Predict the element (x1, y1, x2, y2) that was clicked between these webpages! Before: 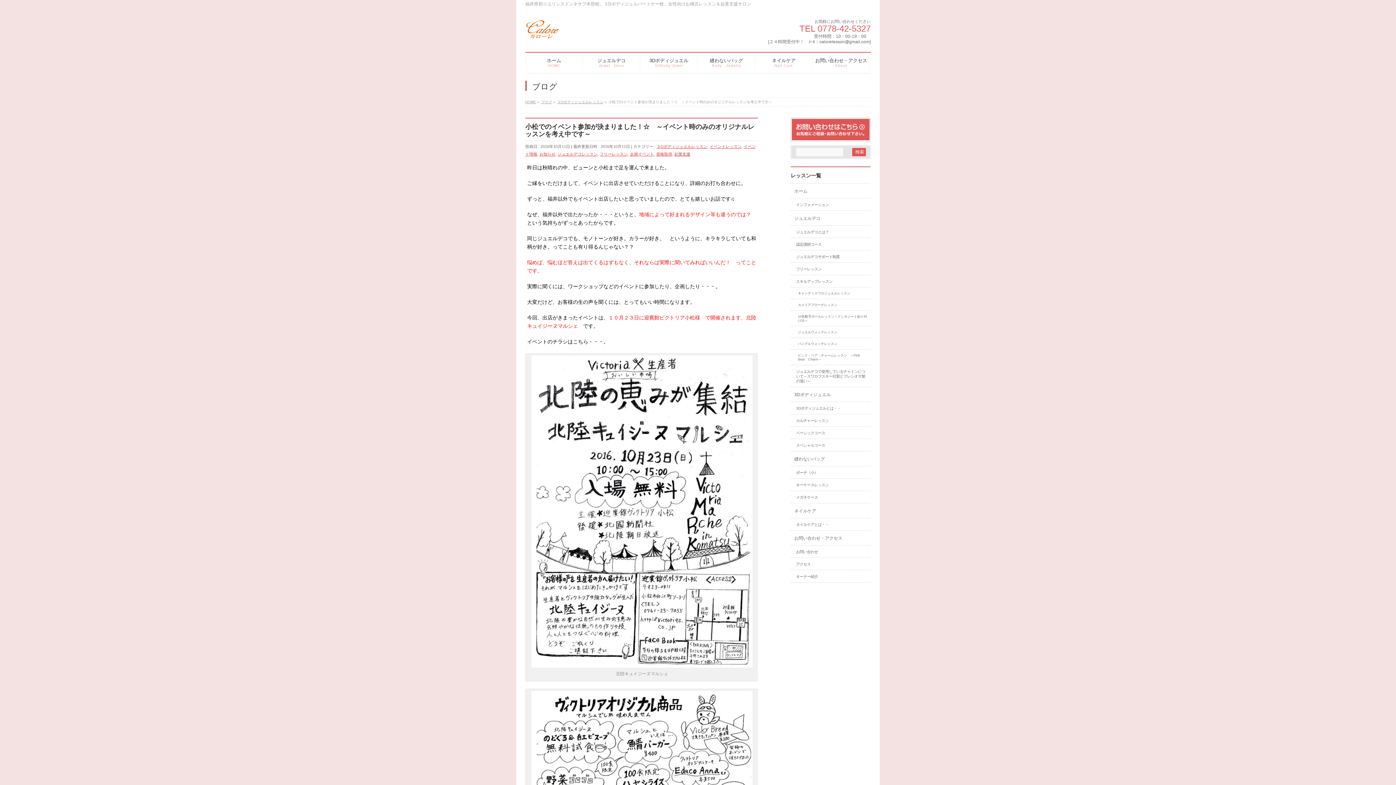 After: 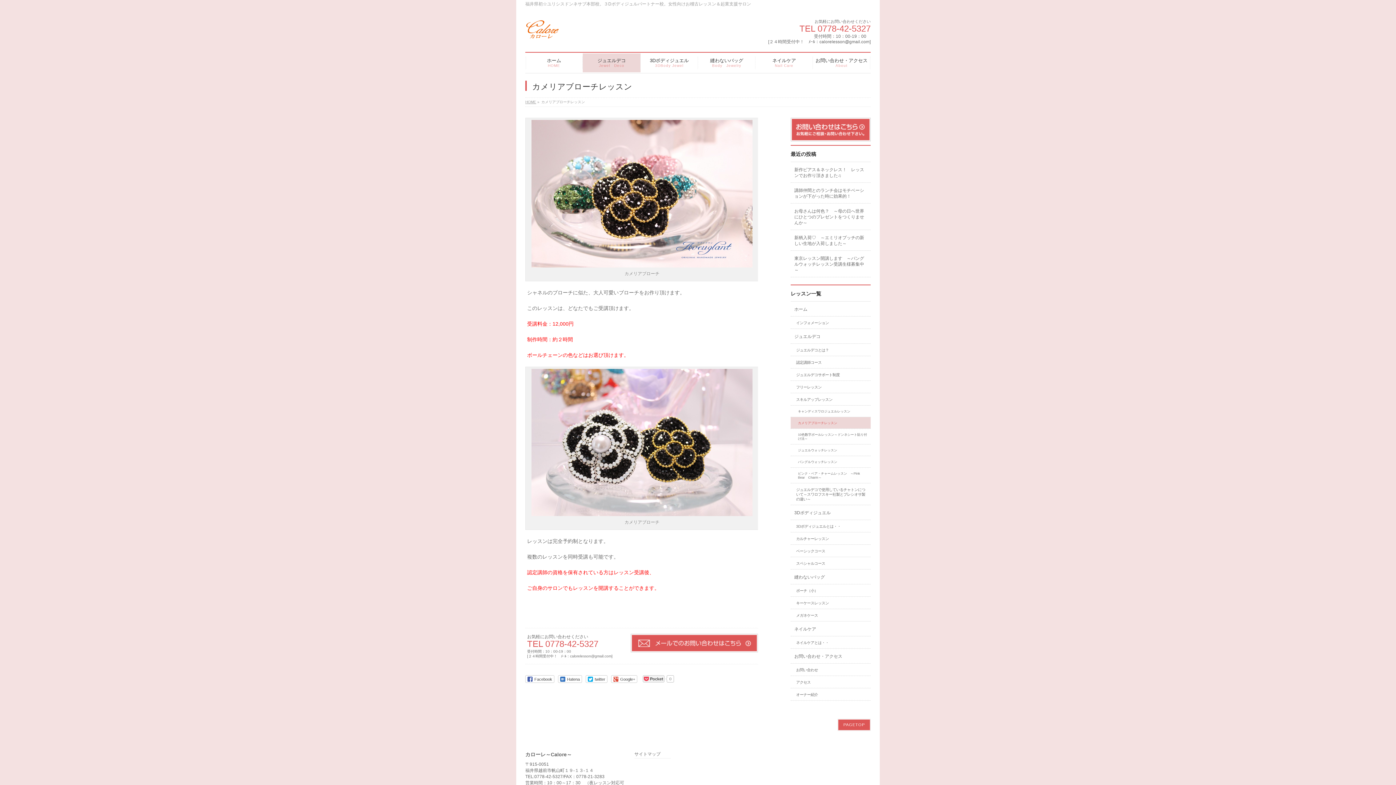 Action: bbox: (790, 299, 870, 310) label: カメリアブローチレッスン